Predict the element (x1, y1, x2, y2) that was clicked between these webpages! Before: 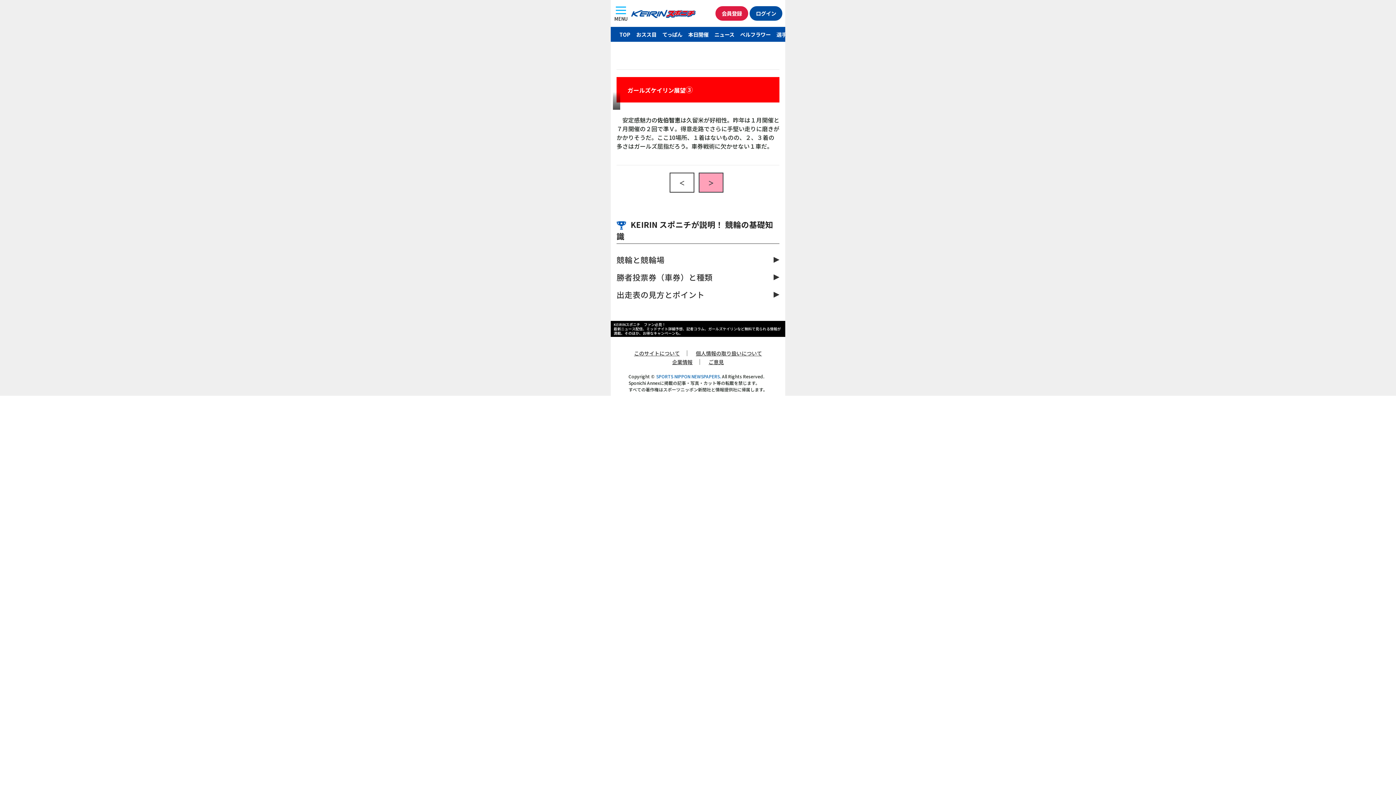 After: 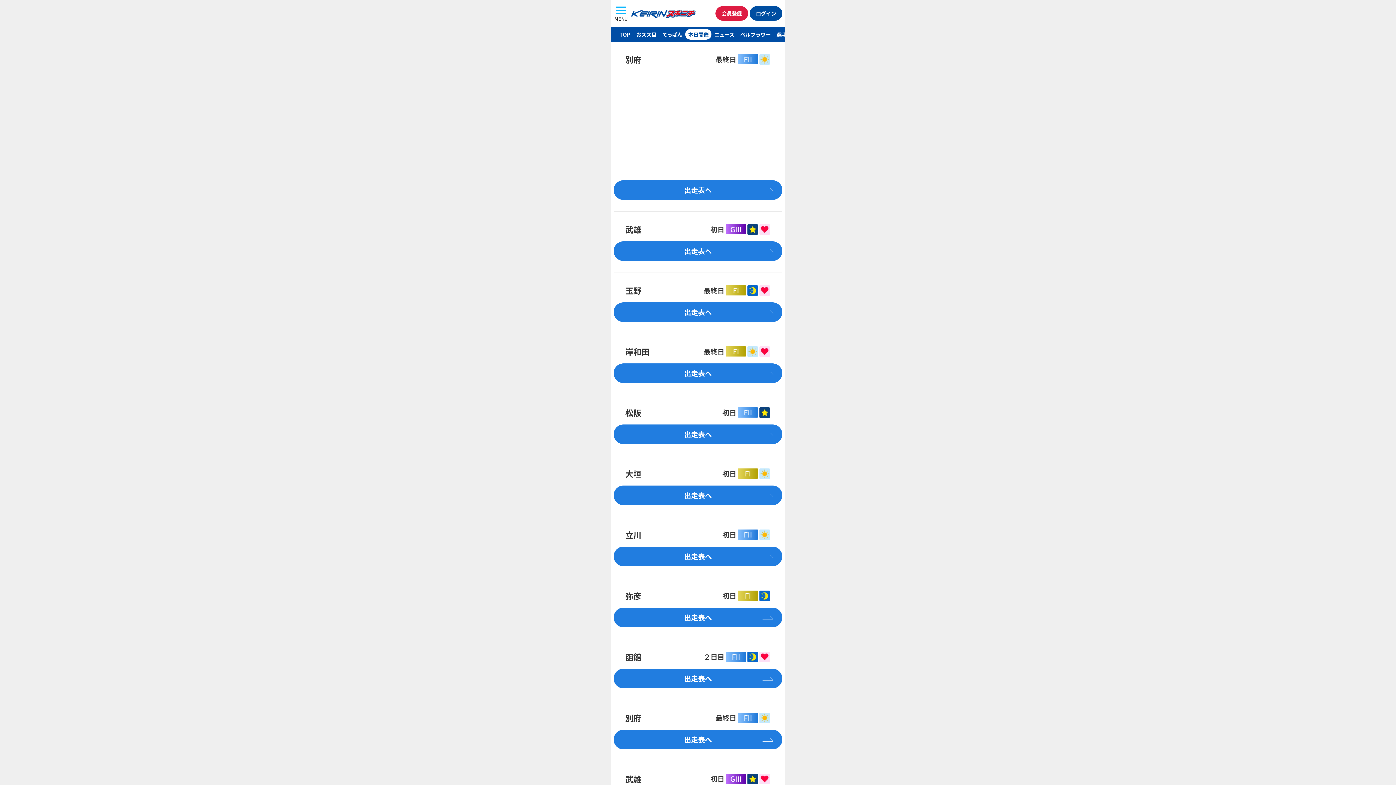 Action: label: 本日開催 bbox: (685, 28, 711, 39)